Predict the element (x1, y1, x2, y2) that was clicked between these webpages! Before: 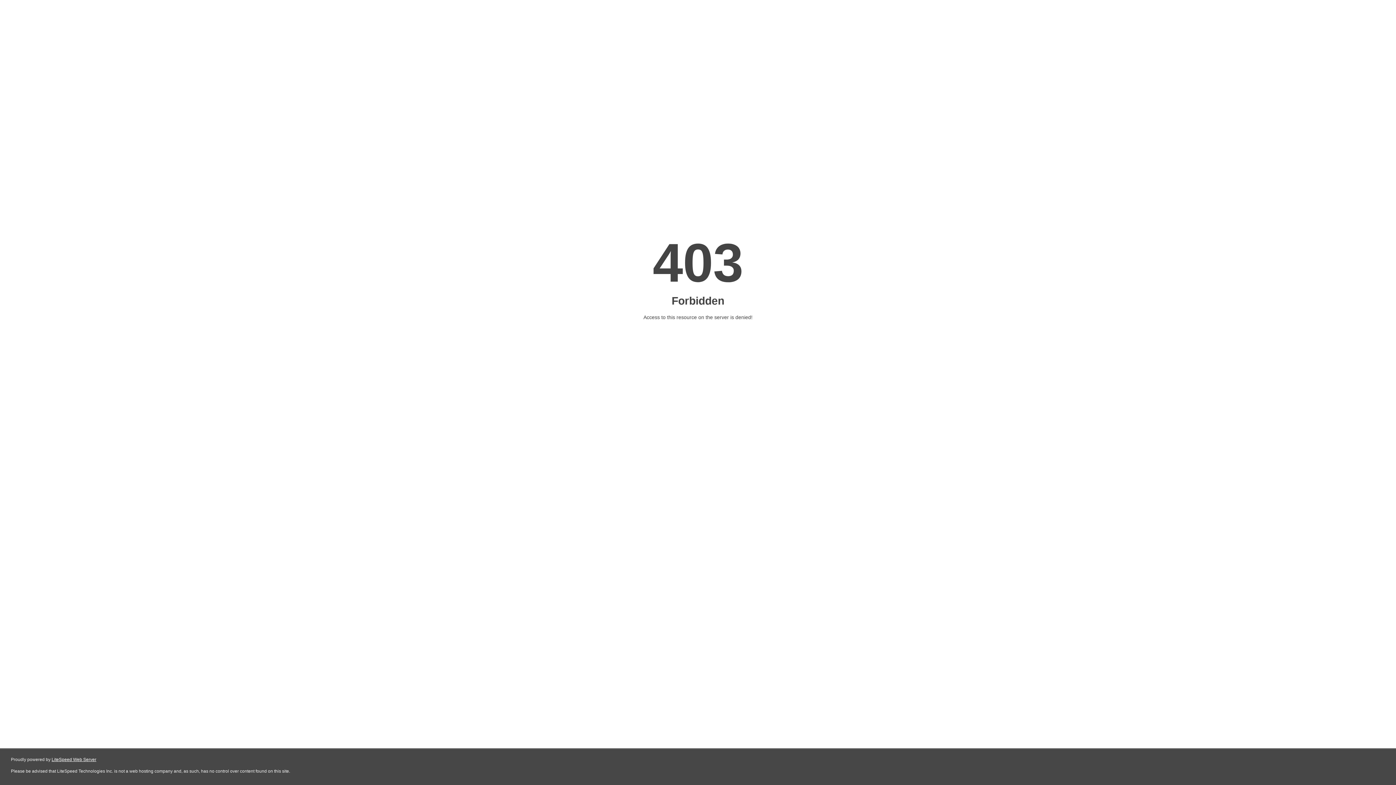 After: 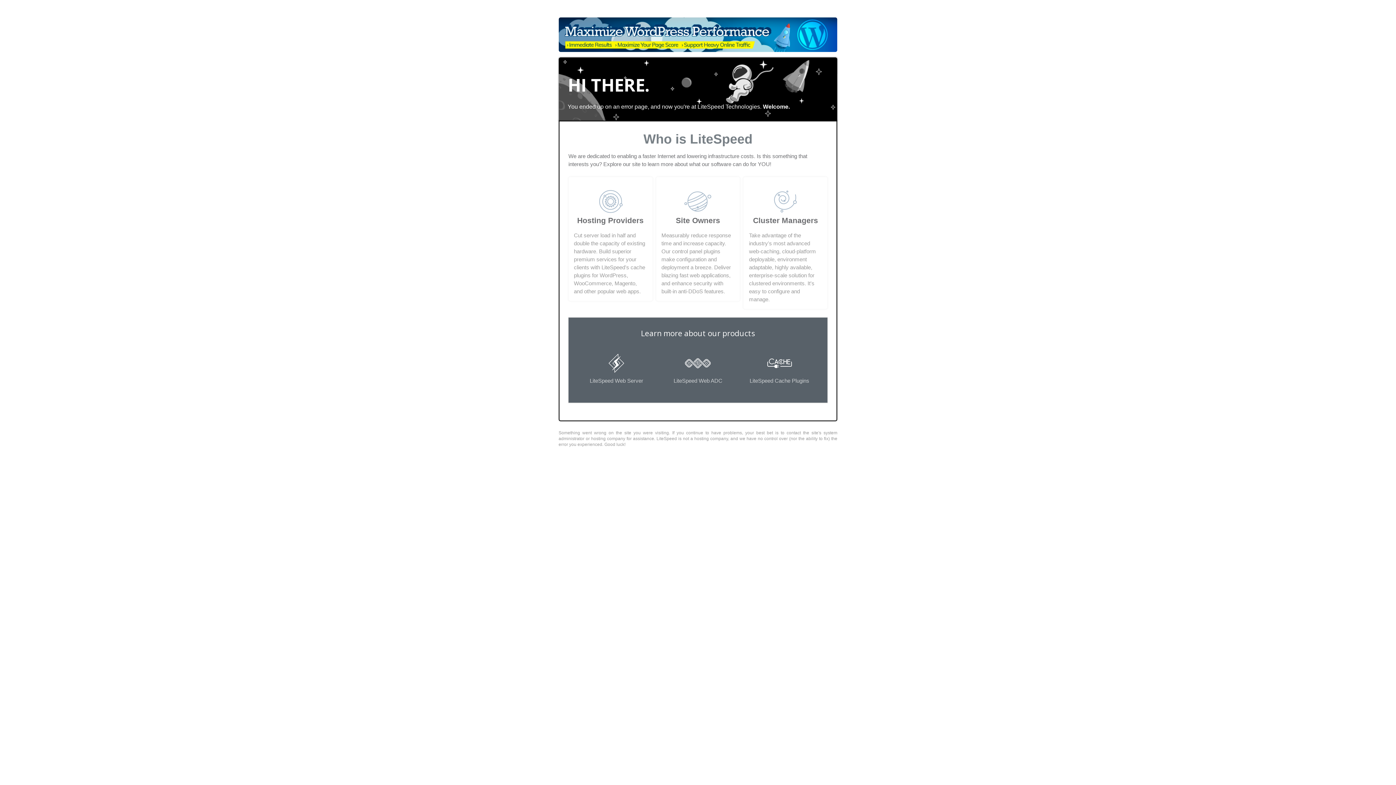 Action: label: LiteSpeed Web Server bbox: (51, 757, 96, 762)